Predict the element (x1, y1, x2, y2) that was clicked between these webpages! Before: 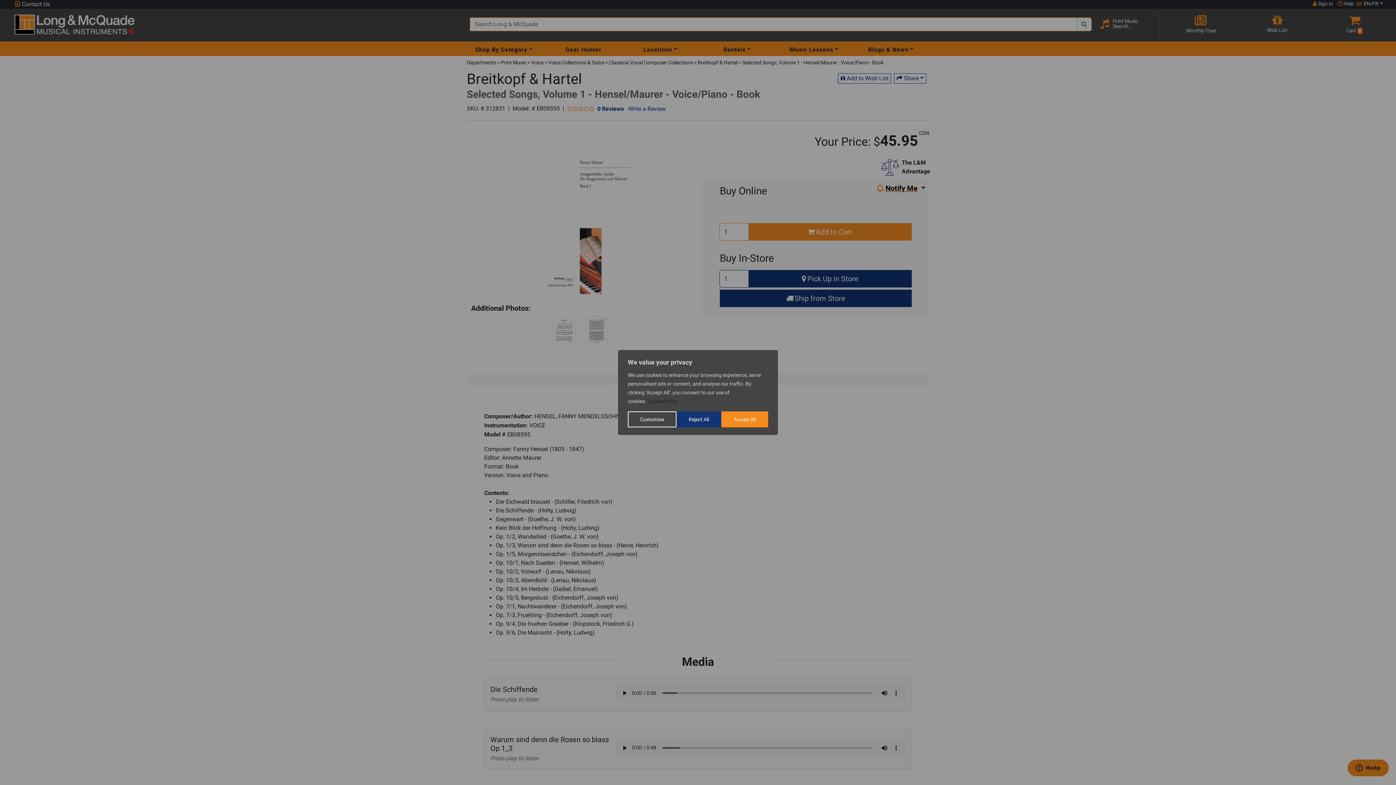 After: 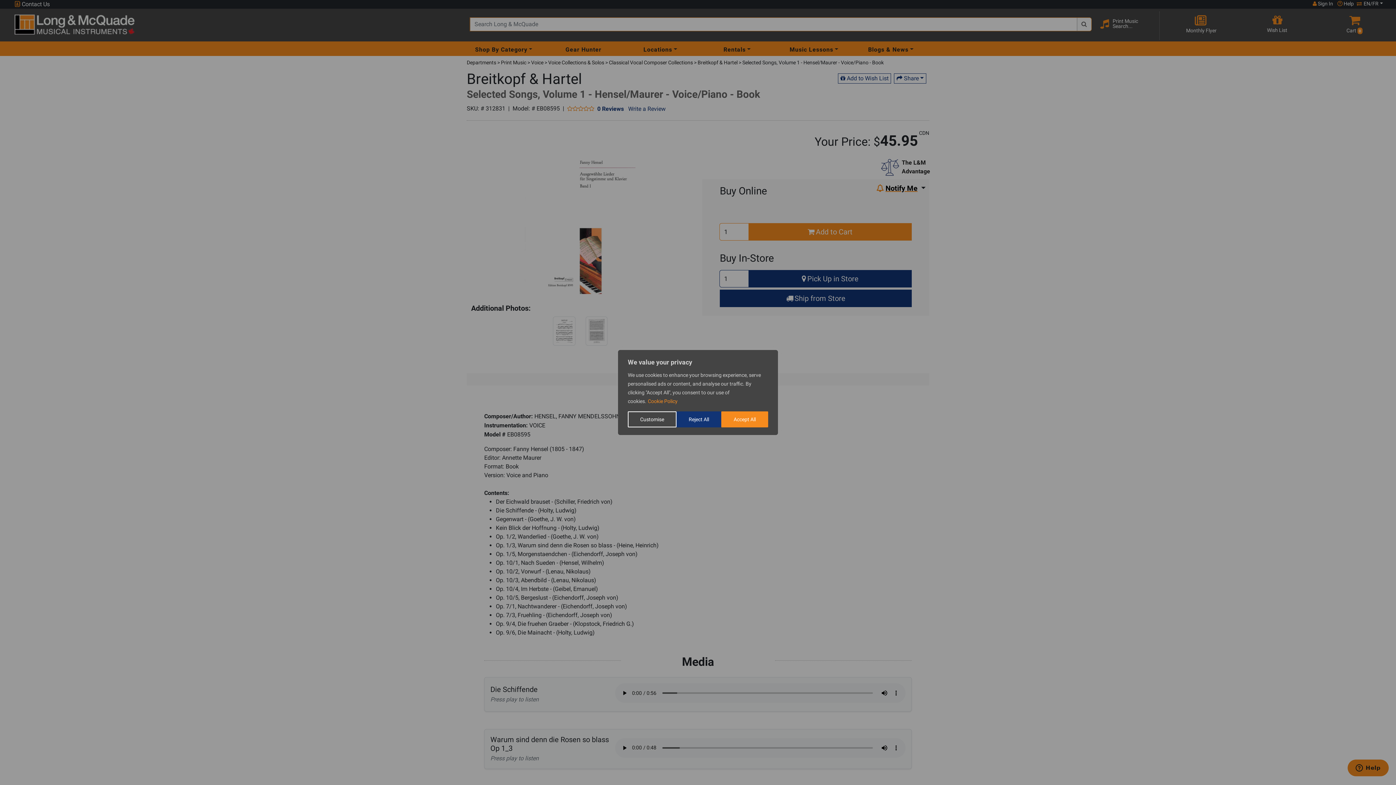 Action: label: Cookie Policy bbox: (647, 398, 678, 404)